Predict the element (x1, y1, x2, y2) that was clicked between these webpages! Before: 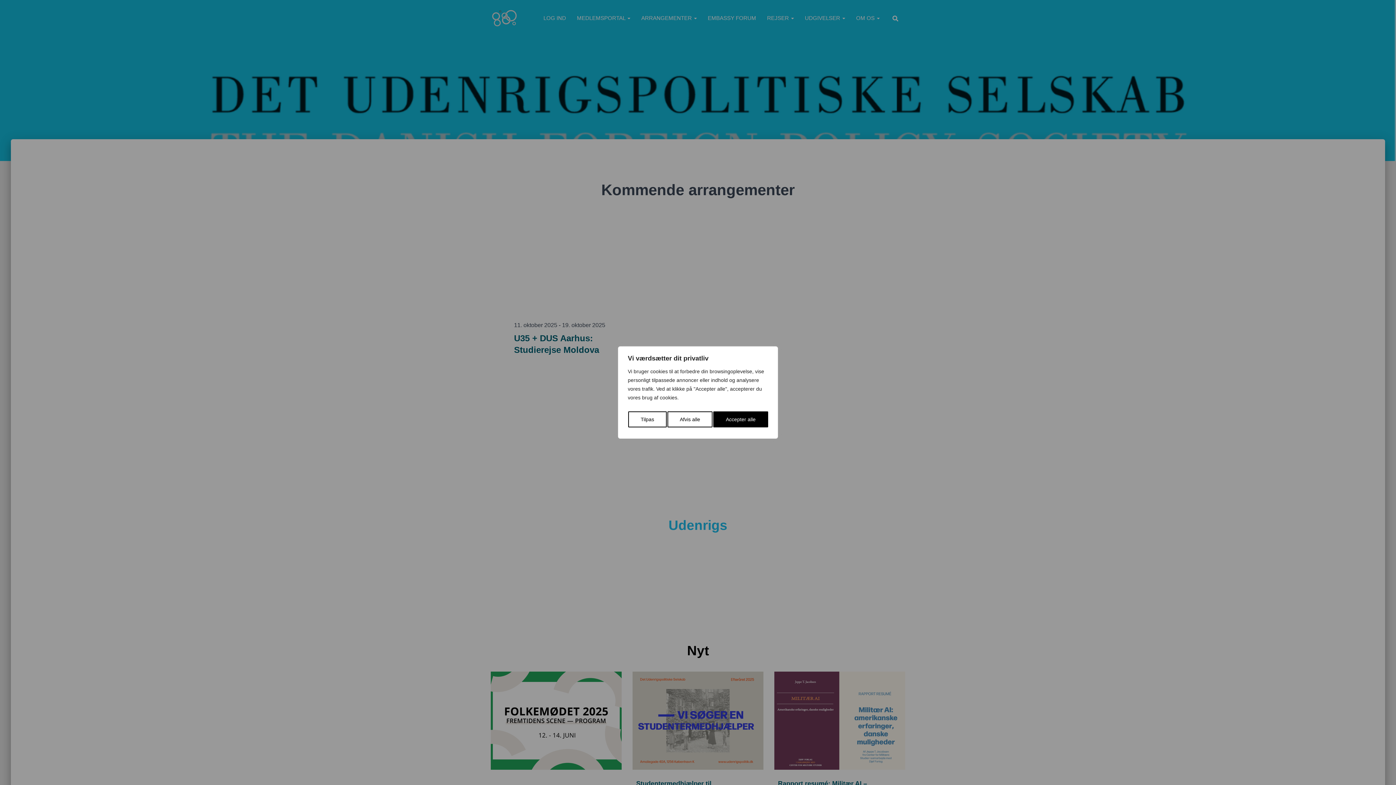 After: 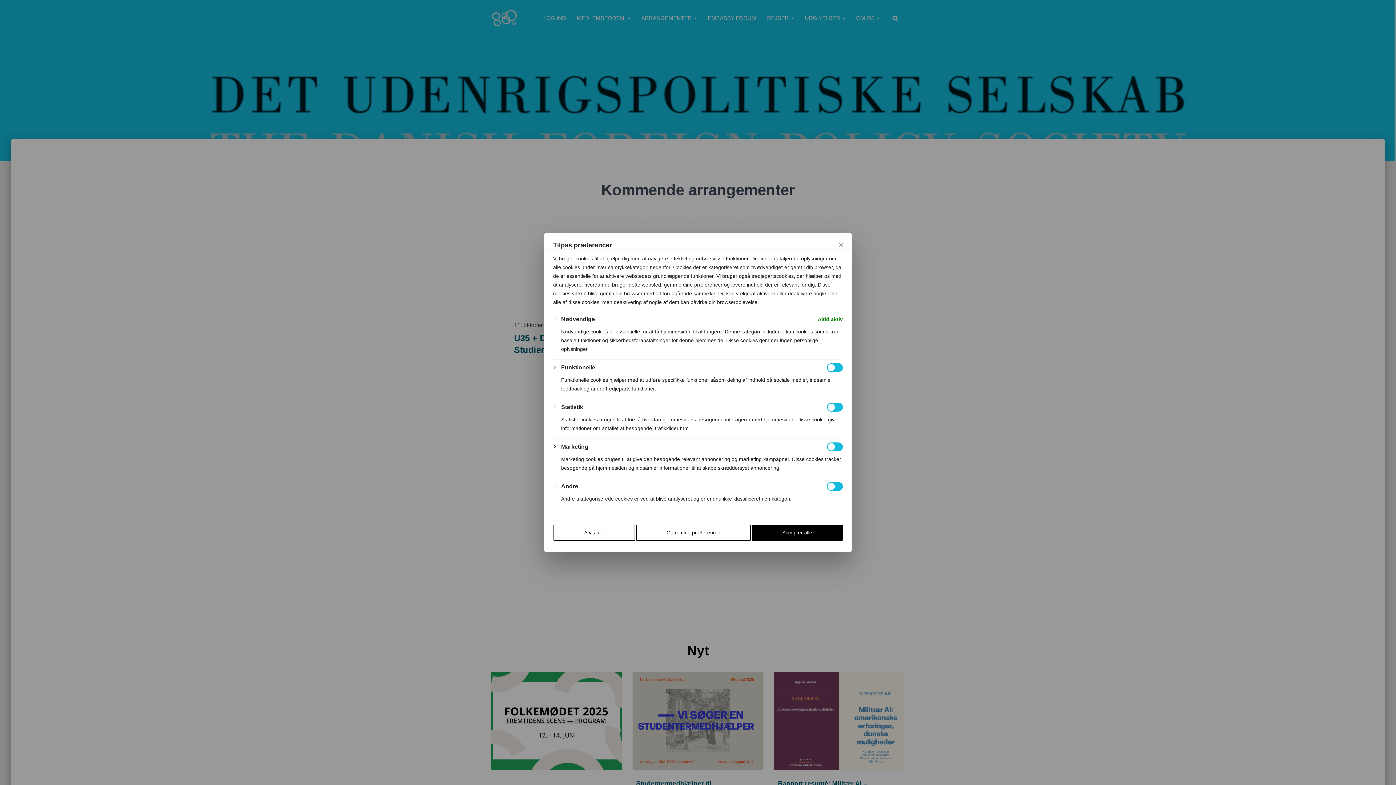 Action: bbox: (628, 411, 666, 427) label: Tilpas